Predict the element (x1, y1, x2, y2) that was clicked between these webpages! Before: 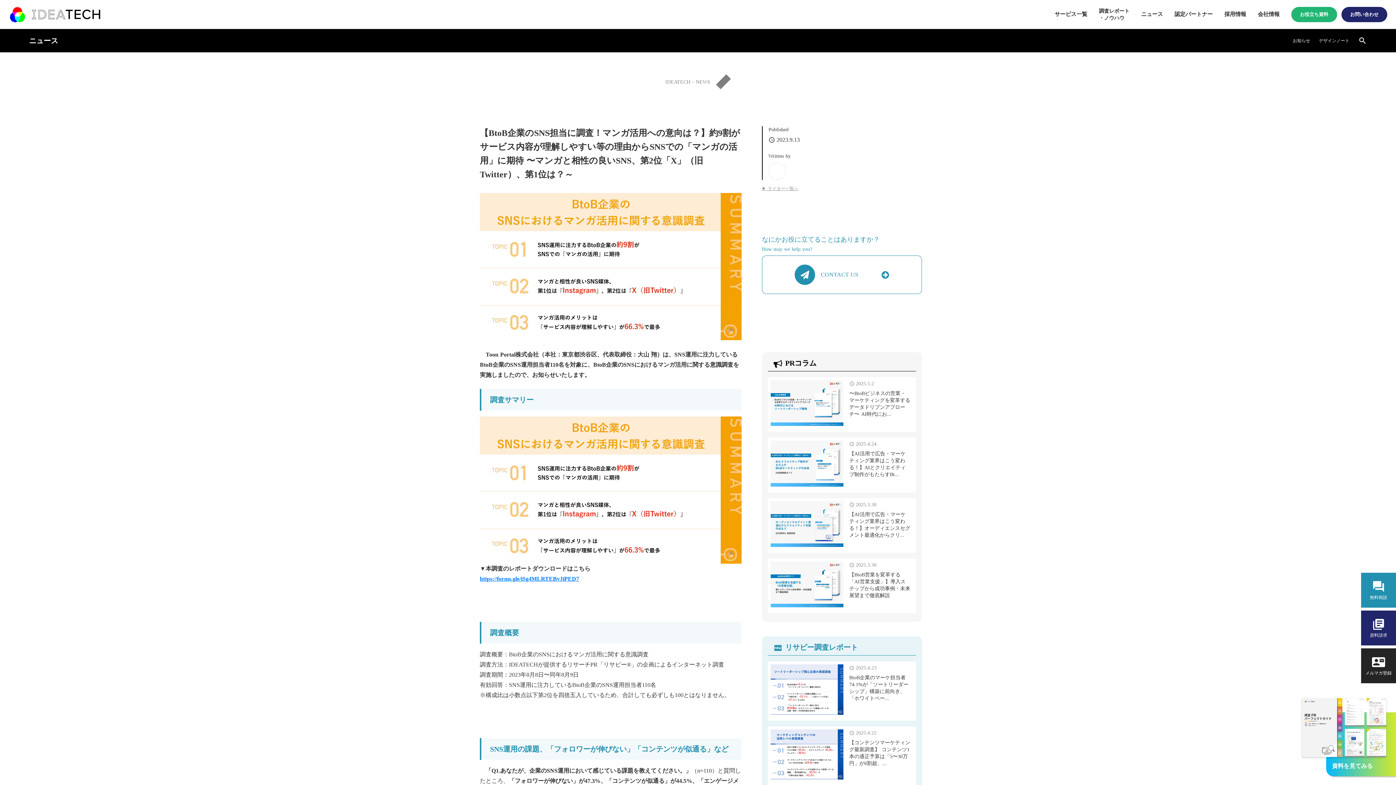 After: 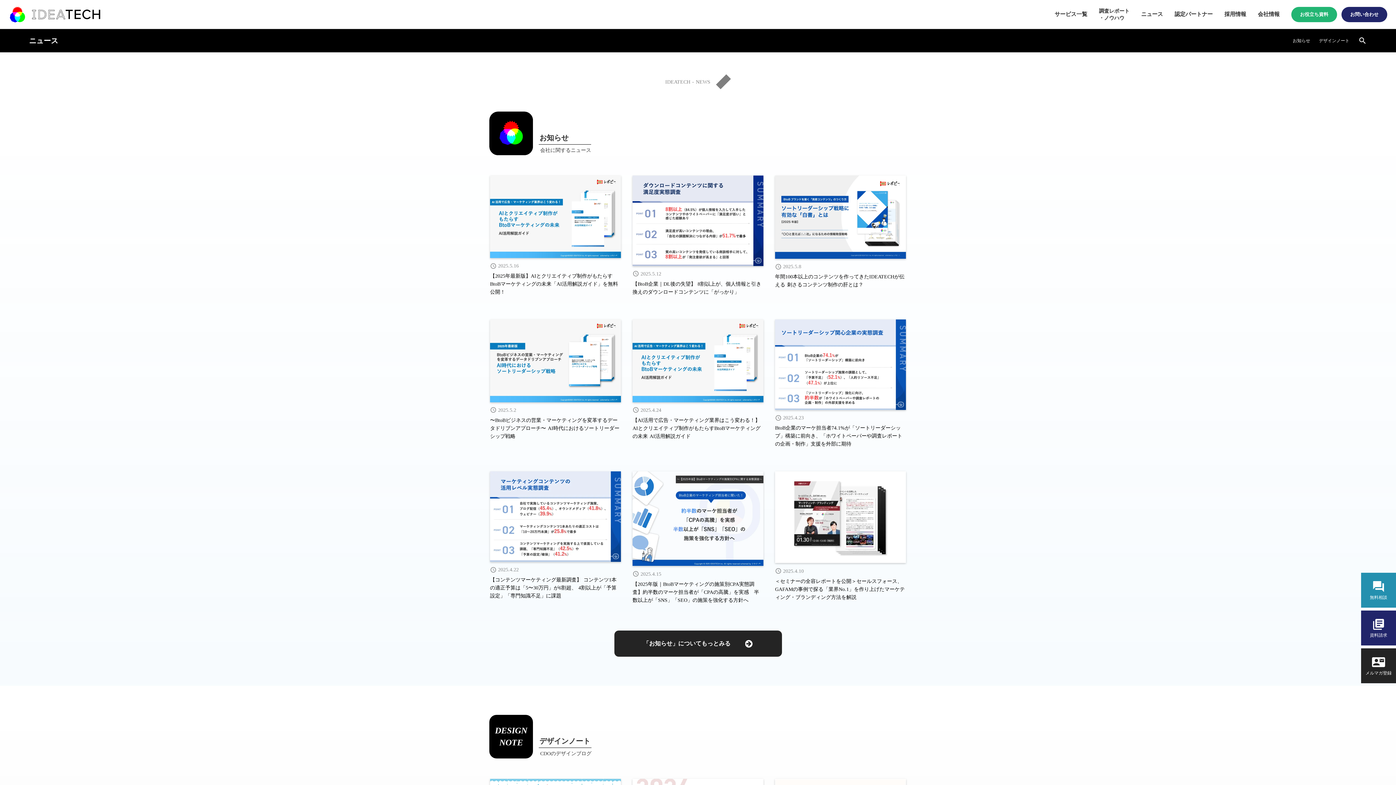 Action: bbox: (29, 35, 58, 45) label: ニュース